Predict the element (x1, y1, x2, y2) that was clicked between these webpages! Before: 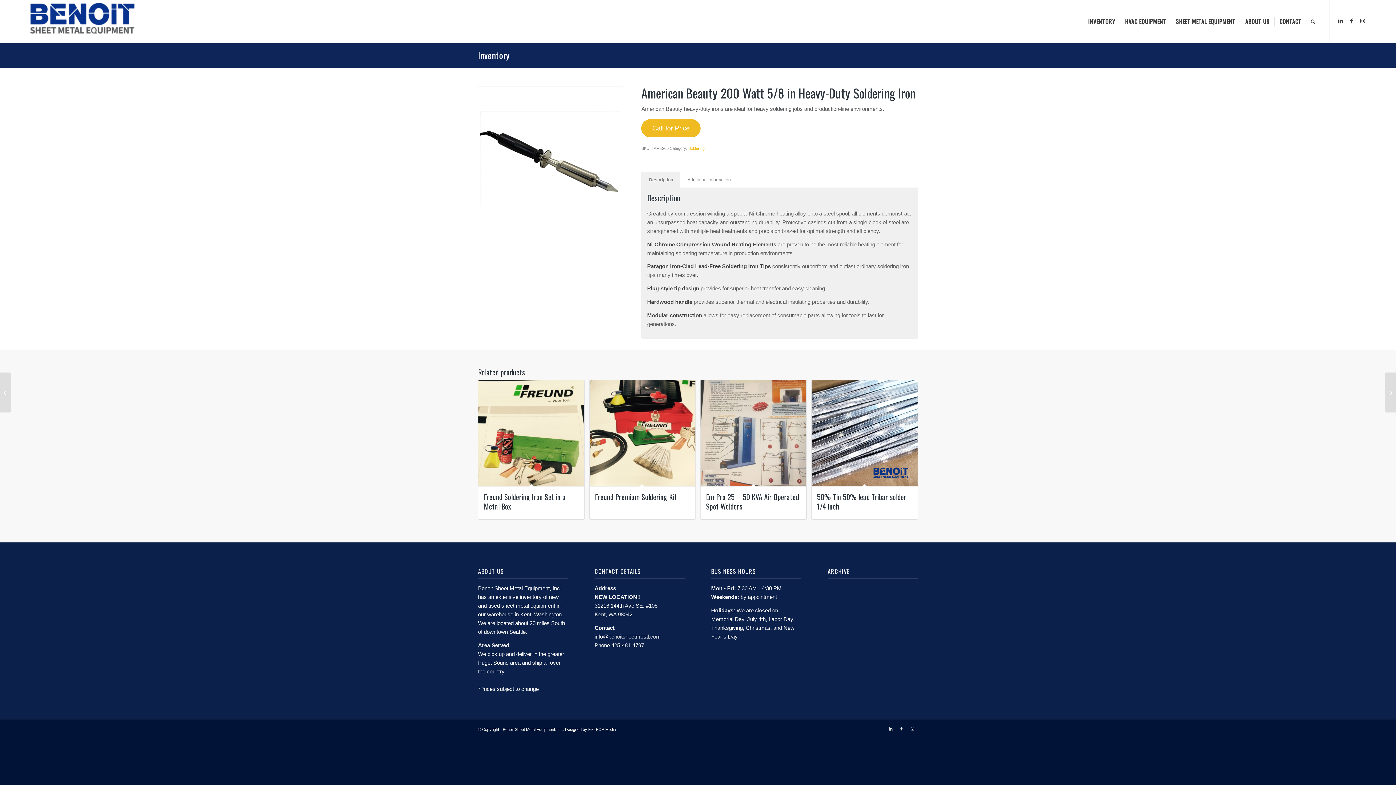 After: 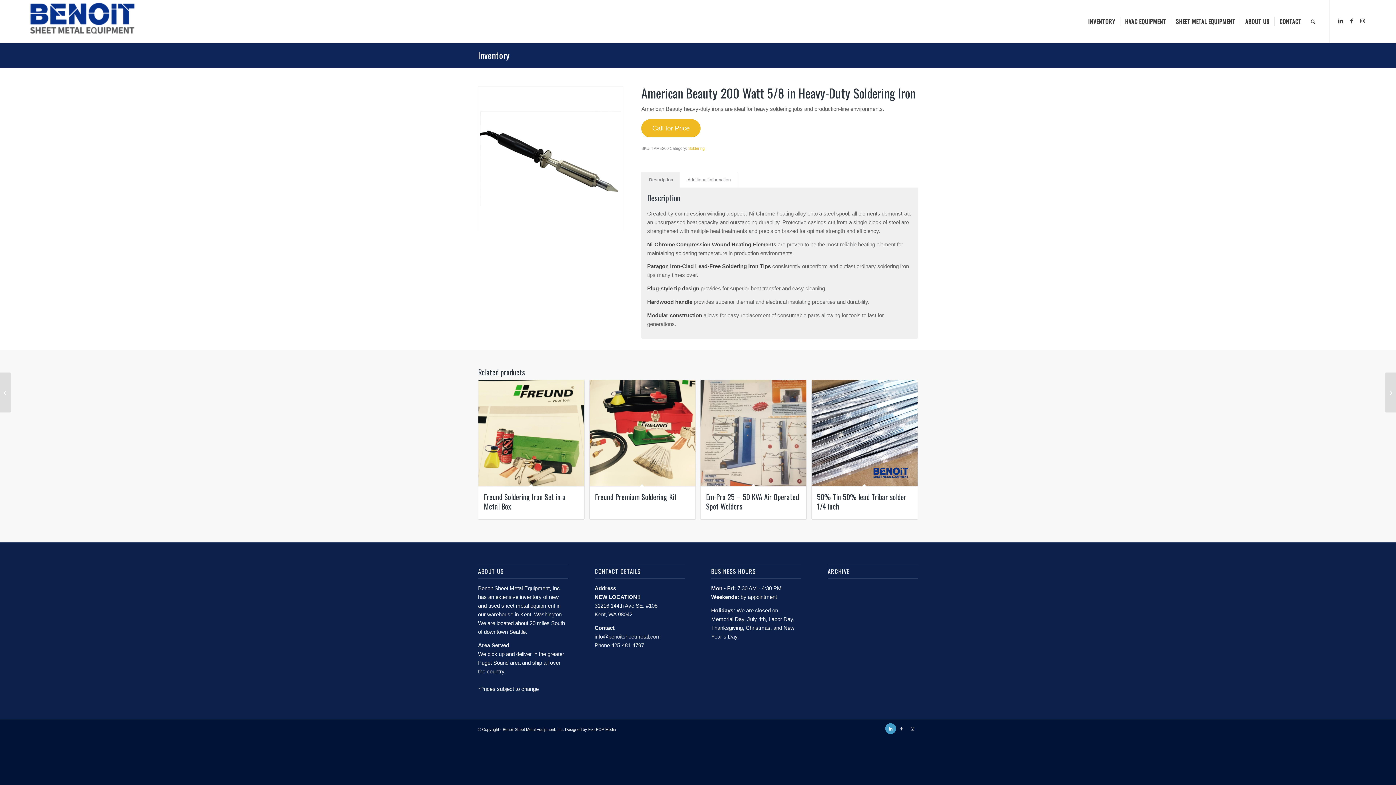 Action: bbox: (885, 723, 896, 734) label: Link to LinkedIn